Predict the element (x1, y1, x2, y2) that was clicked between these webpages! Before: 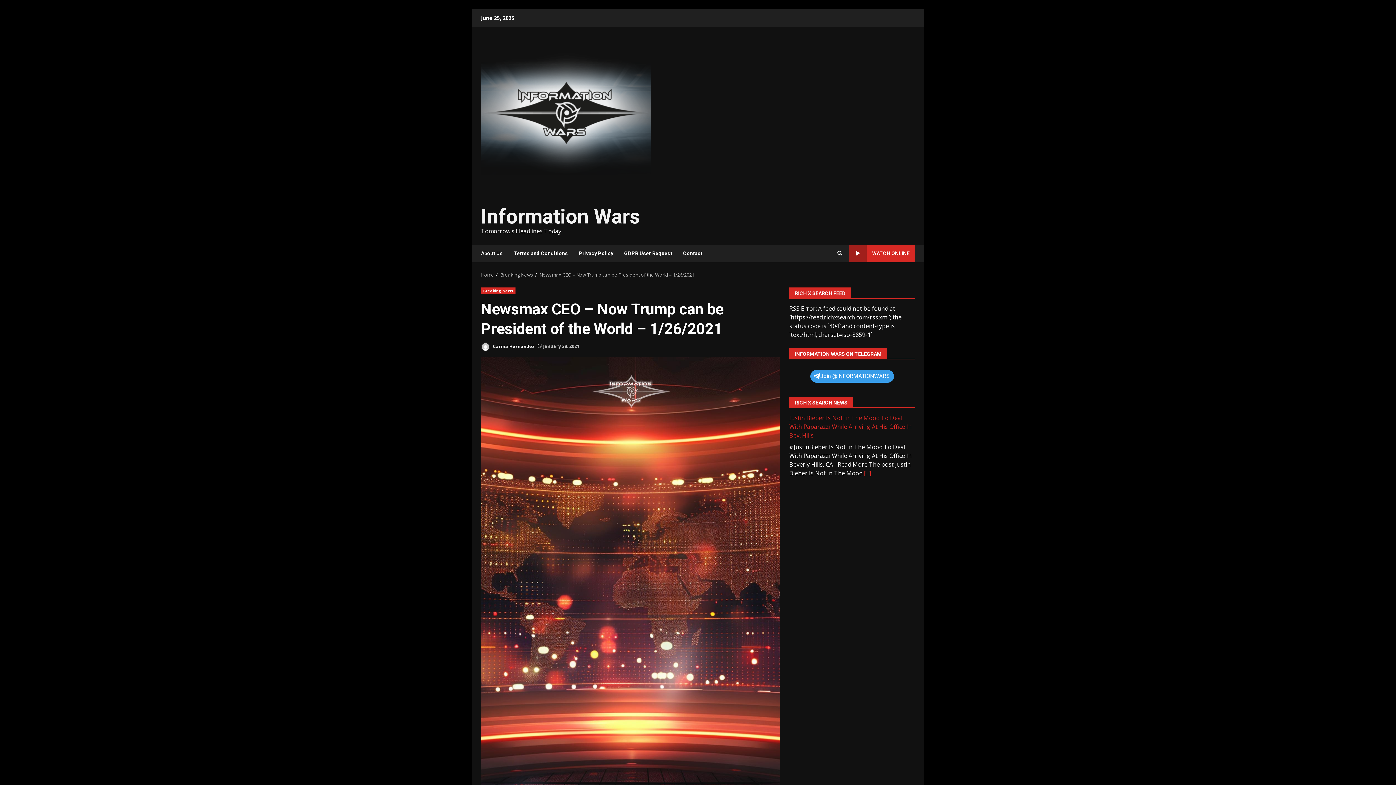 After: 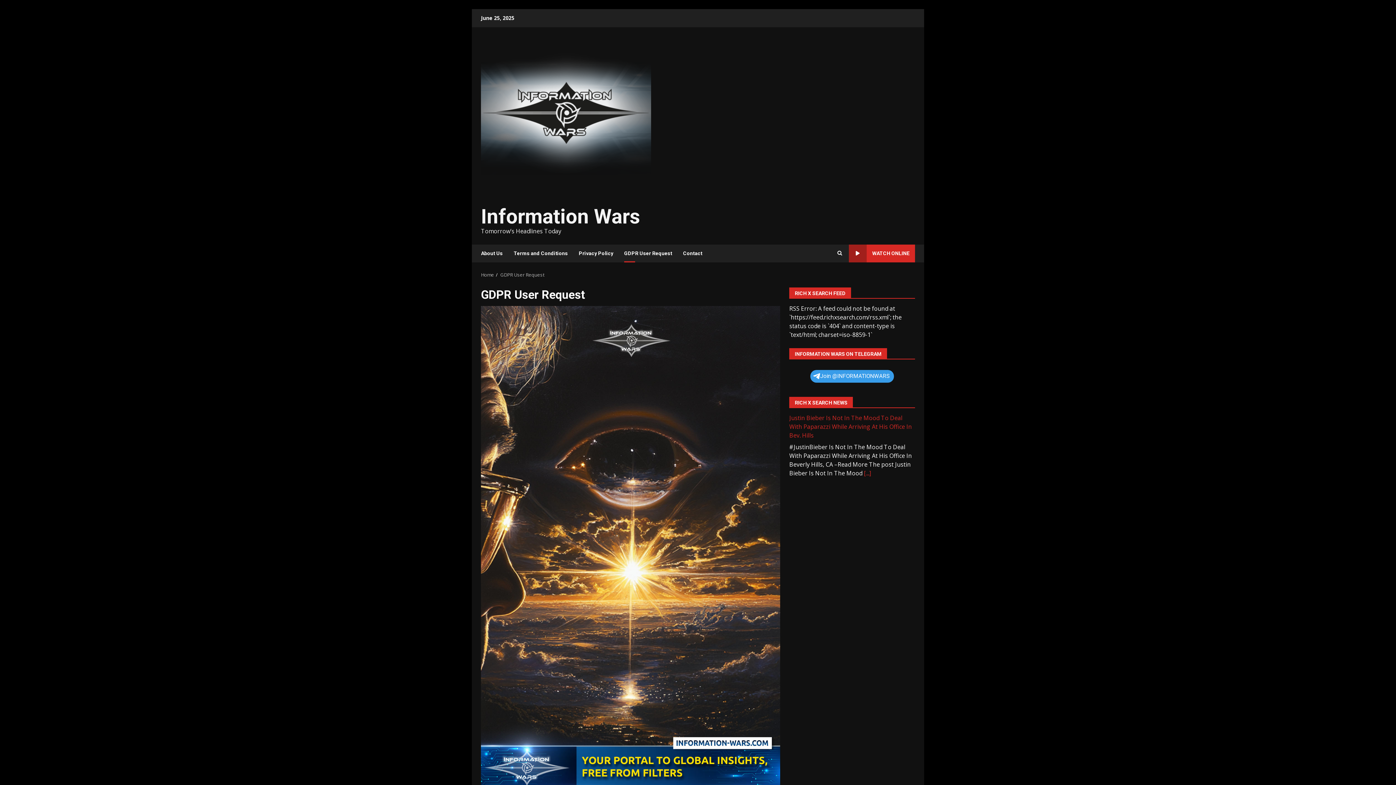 Action: label: GDPR User Request bbox: (618, 244, 677, 262)